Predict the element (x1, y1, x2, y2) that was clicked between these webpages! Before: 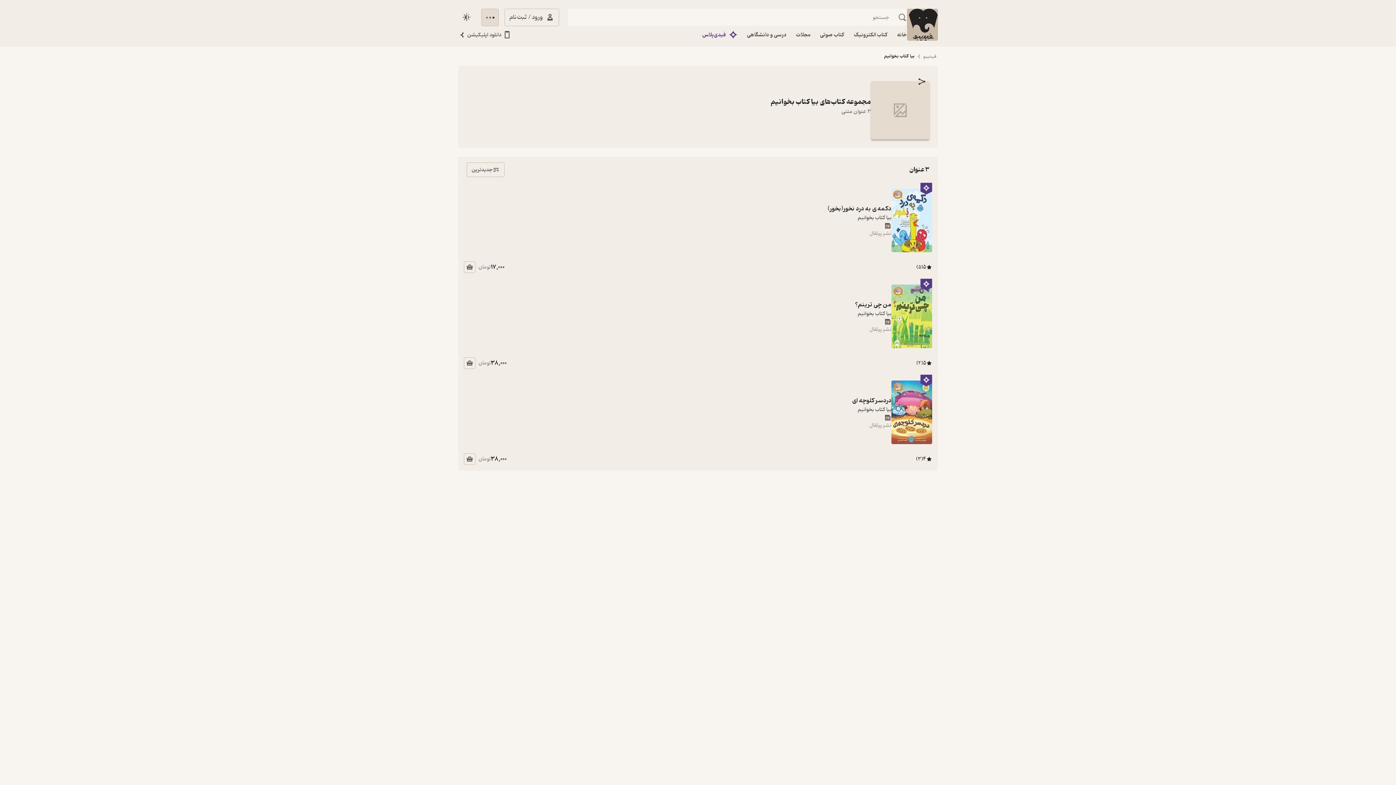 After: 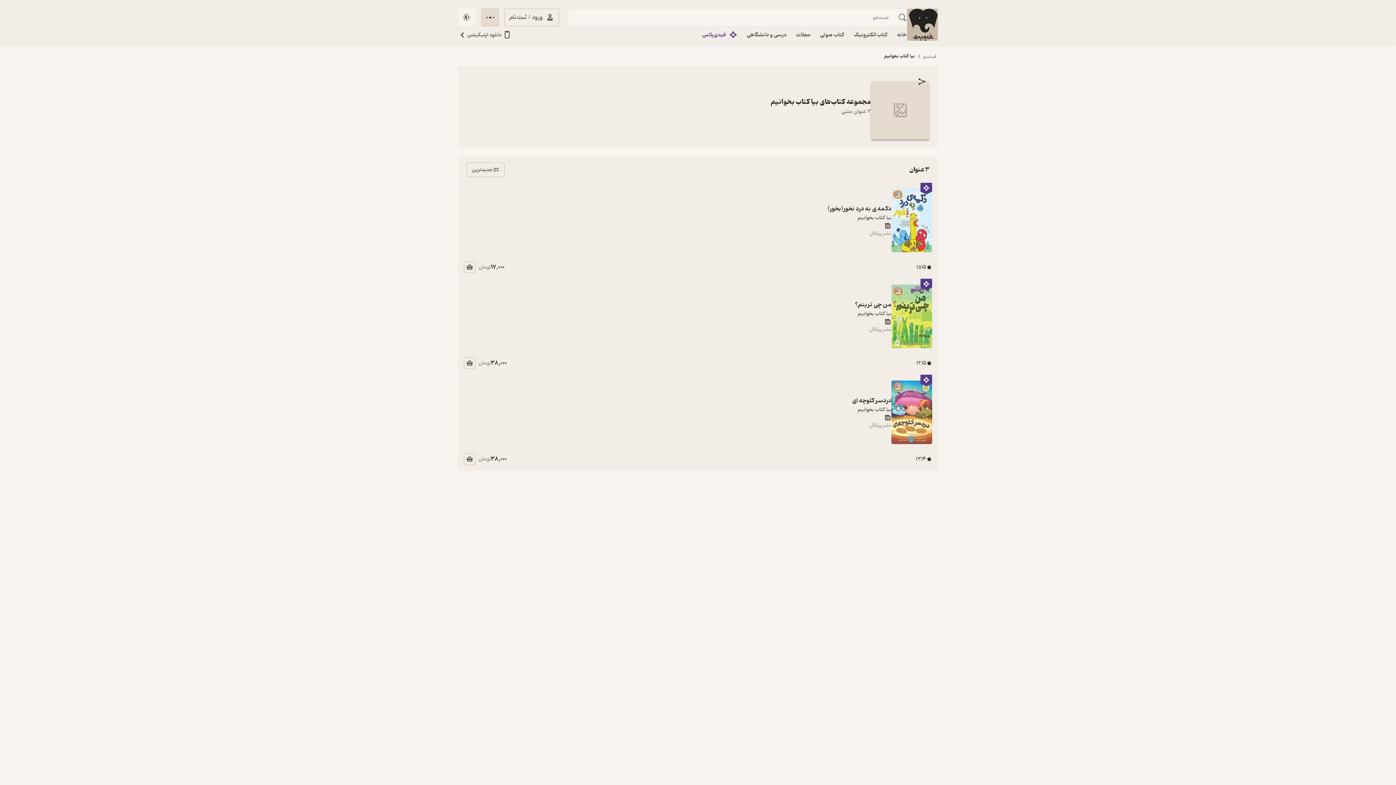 Action: bbox: (458, 8, 475, 26) label: change theme